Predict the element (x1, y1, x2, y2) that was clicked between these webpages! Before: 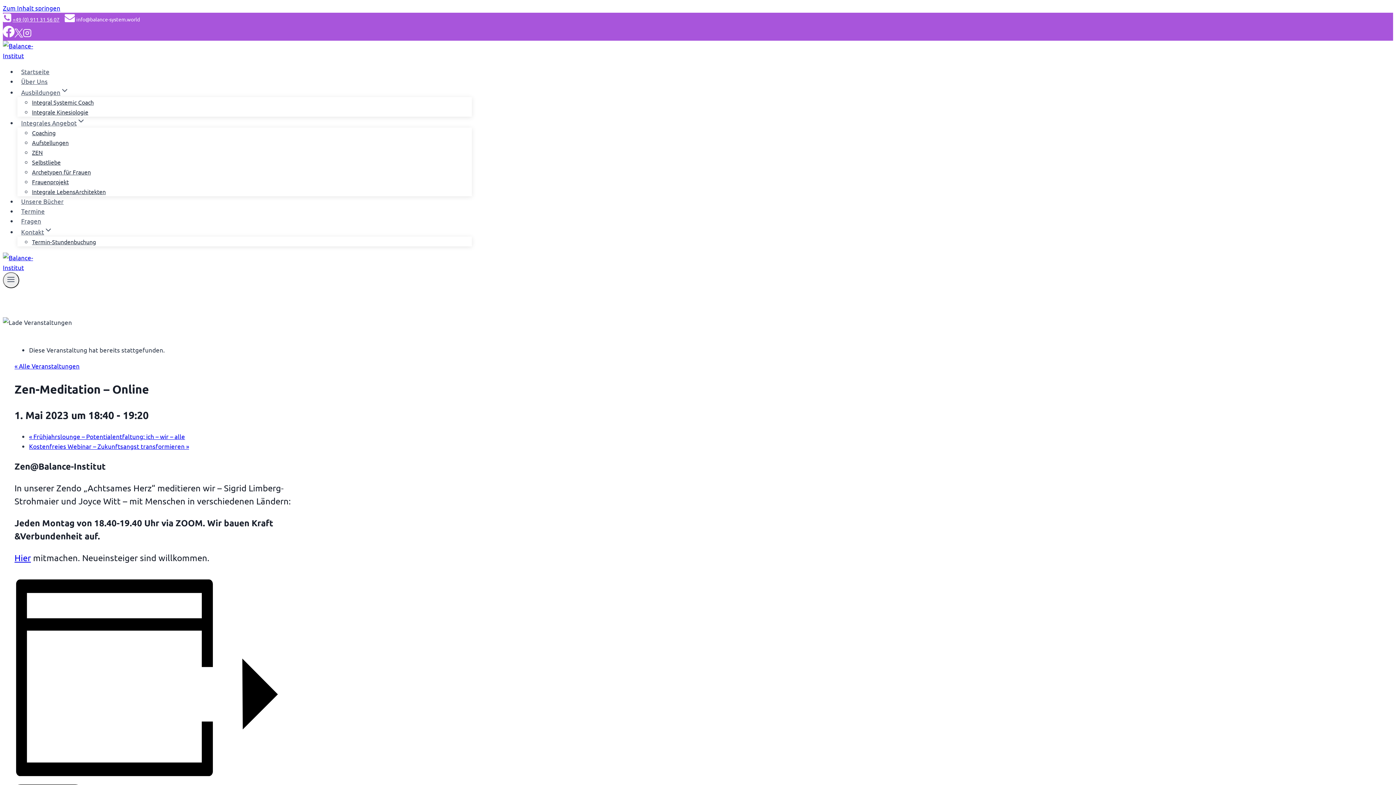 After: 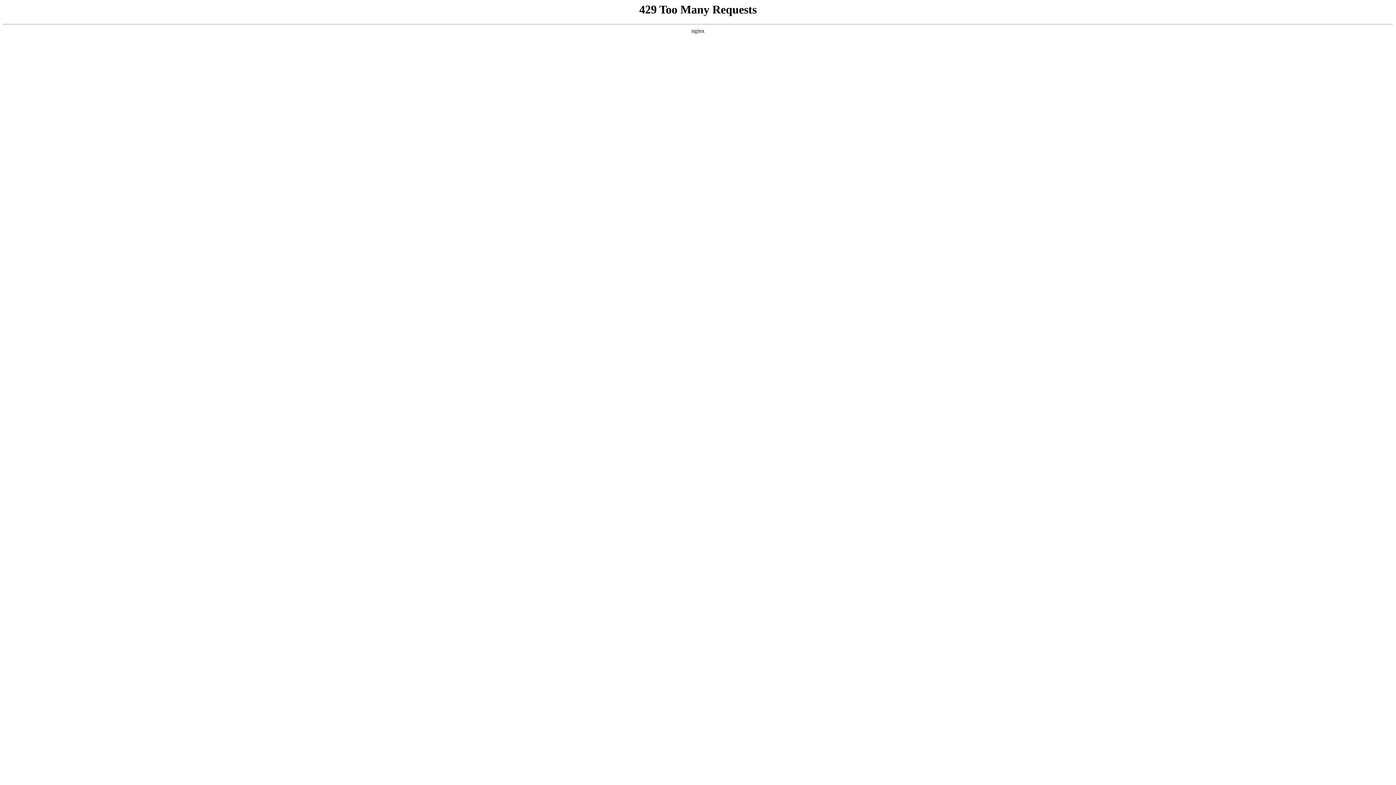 Action: label: Selbstliebe bbox: (32, 152, 60, 171)